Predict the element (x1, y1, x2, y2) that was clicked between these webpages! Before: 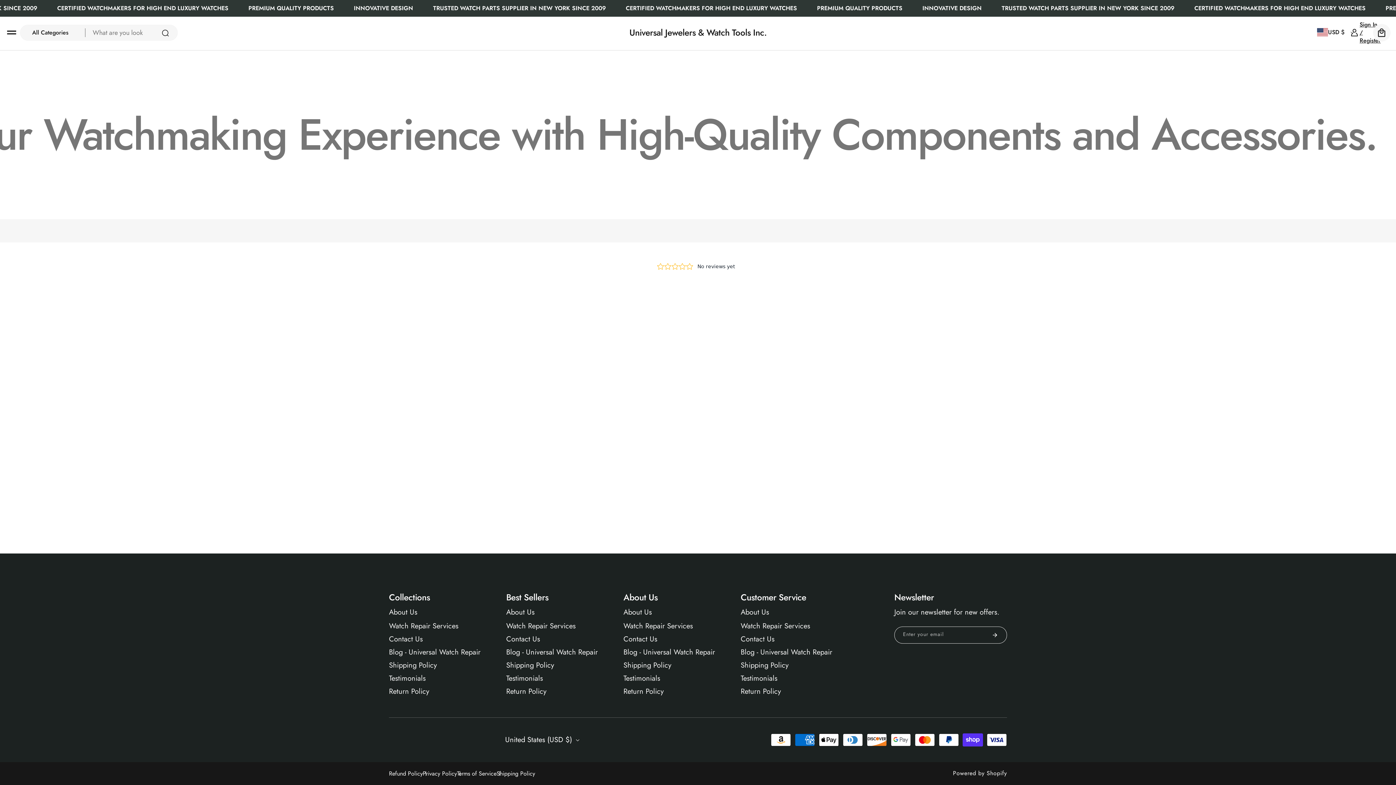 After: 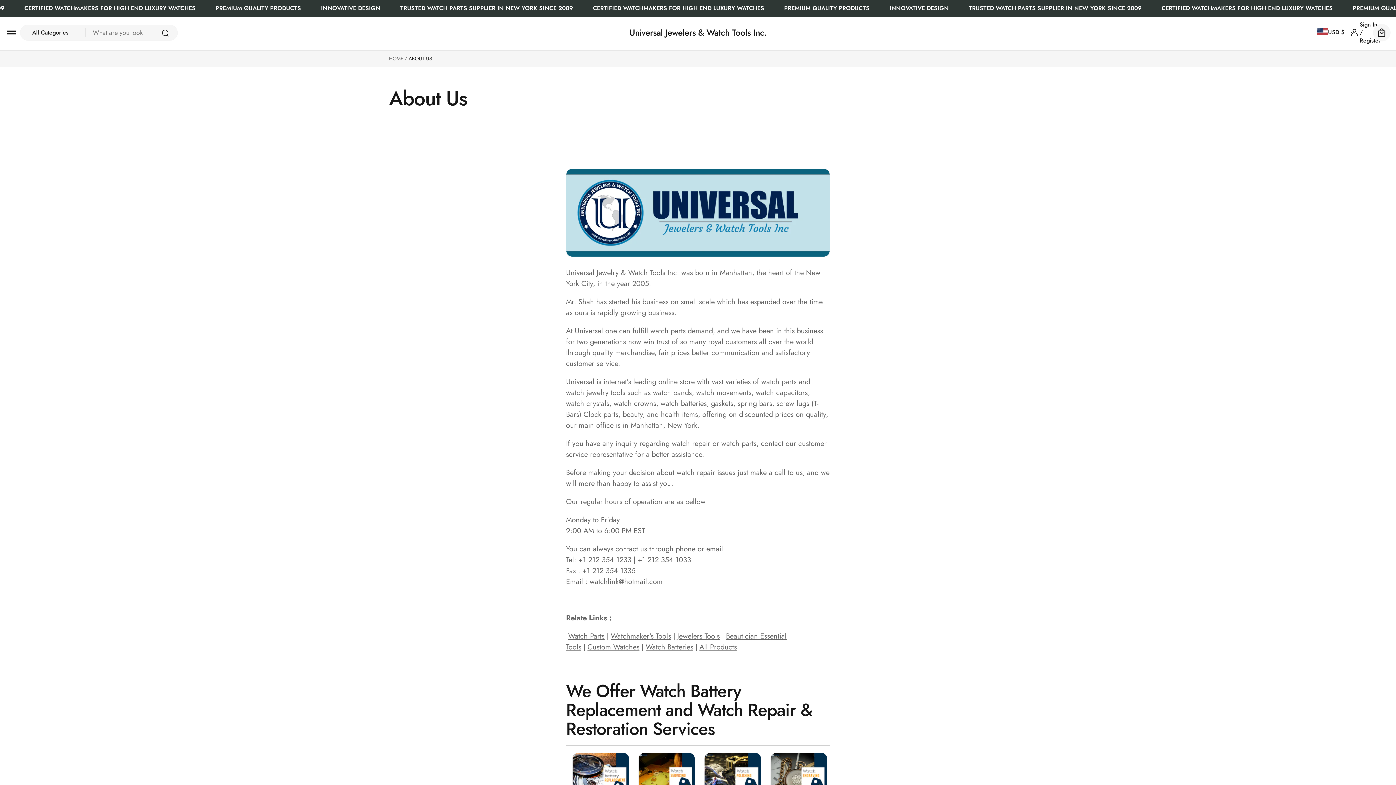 Action: label: About Us bbox: (740, 607, 769, 620)